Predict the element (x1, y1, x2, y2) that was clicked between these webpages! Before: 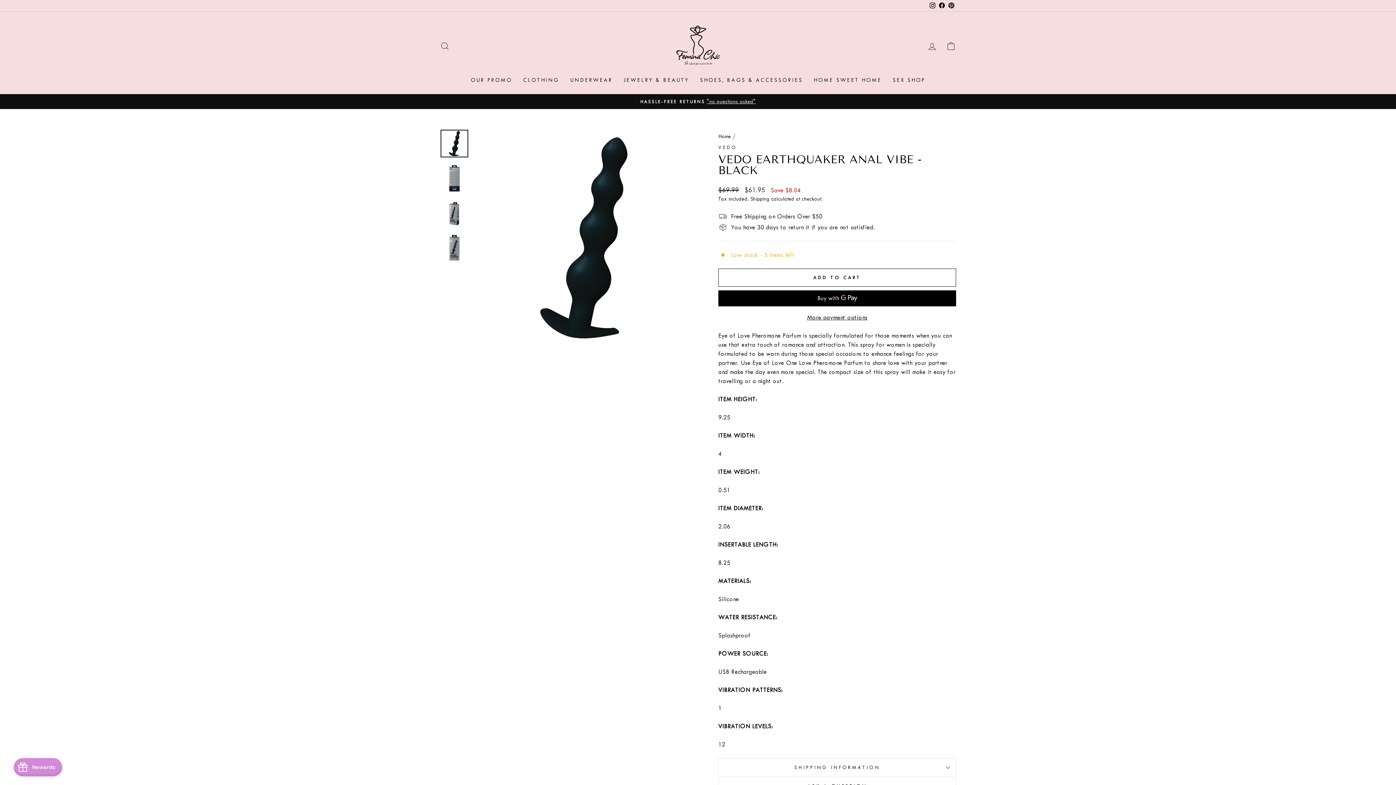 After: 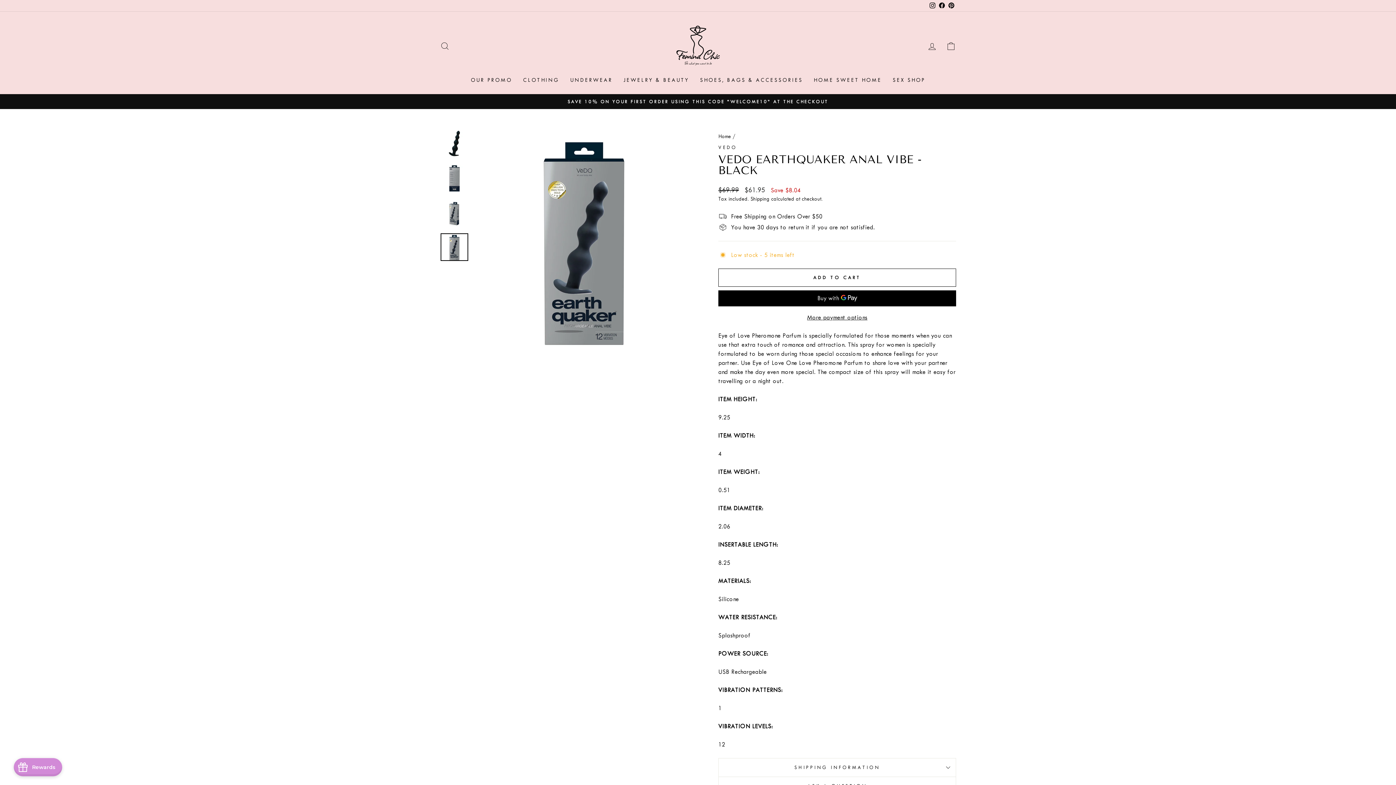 Action: bbox: (440, 233, 468, 261)